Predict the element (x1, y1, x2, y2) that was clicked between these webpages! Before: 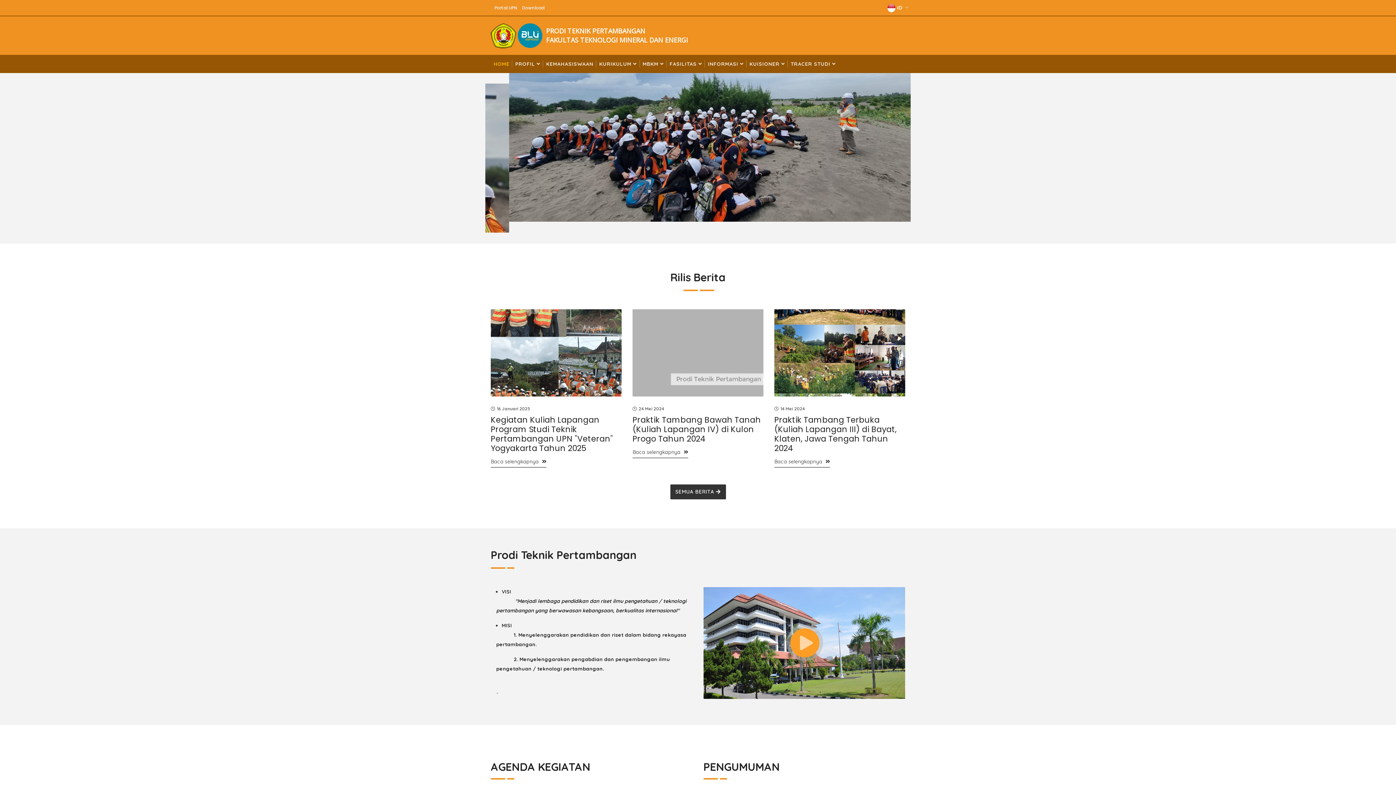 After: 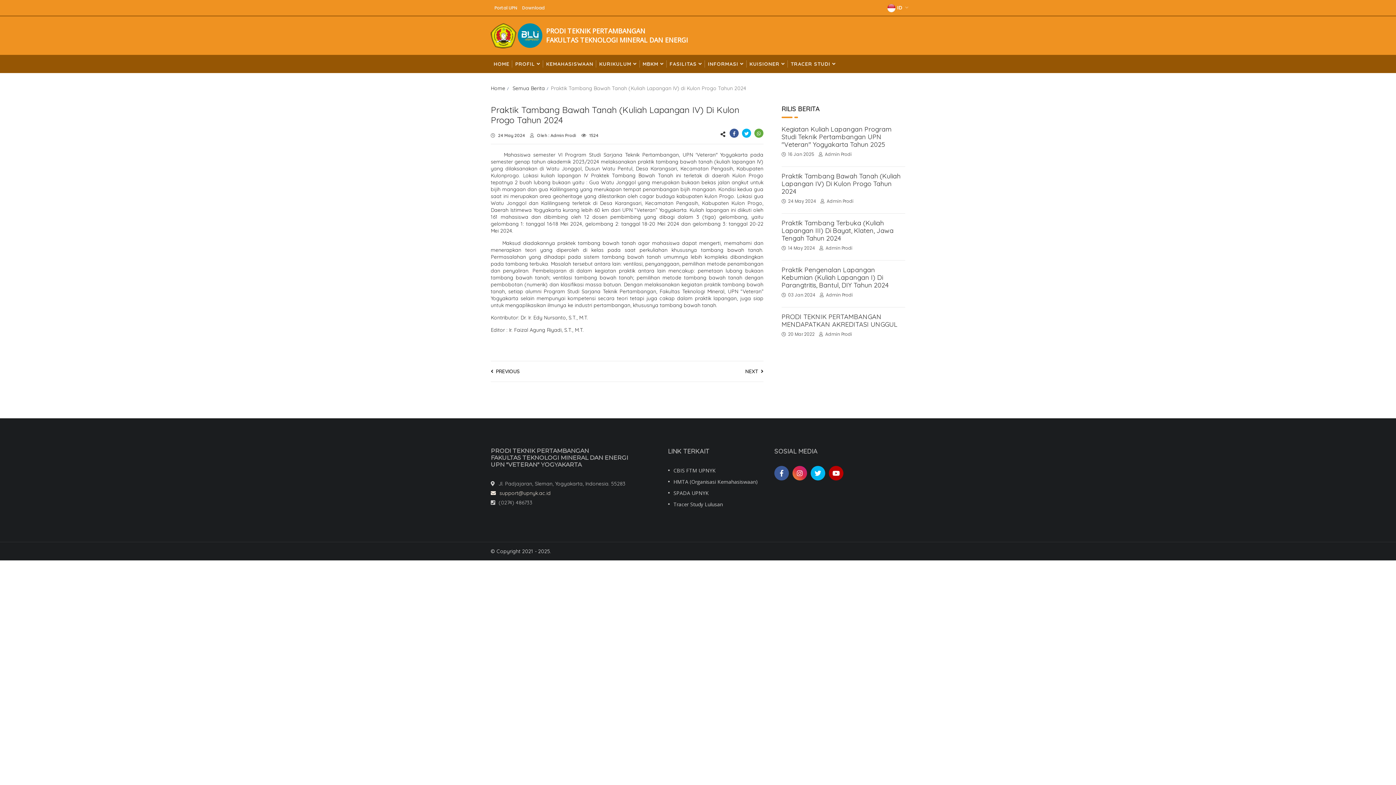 Action: bbox: (632, 414, 761, 444) label: Praktik Tambang Bawah Tanah (Kuliah Lapangan IV) di Kulon Progo Tahun 2024